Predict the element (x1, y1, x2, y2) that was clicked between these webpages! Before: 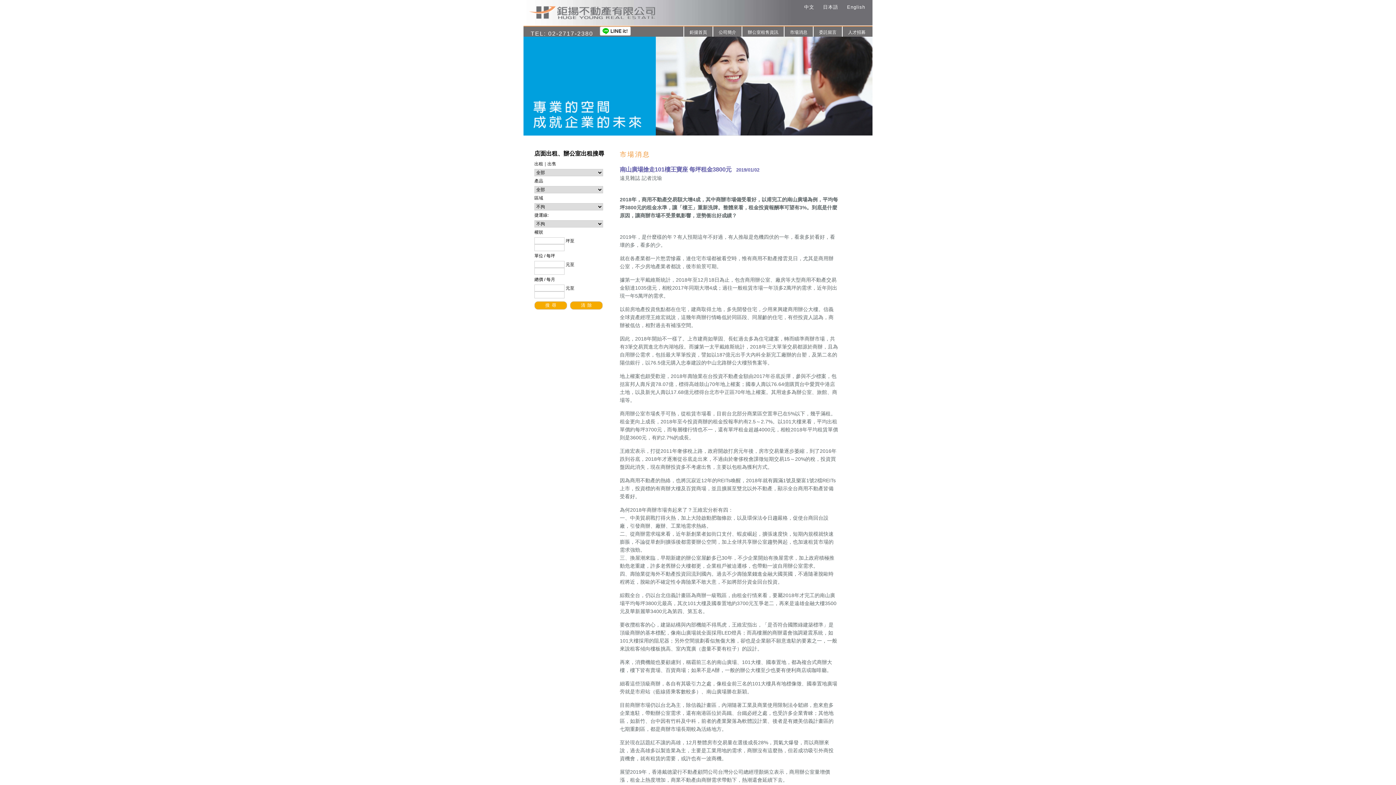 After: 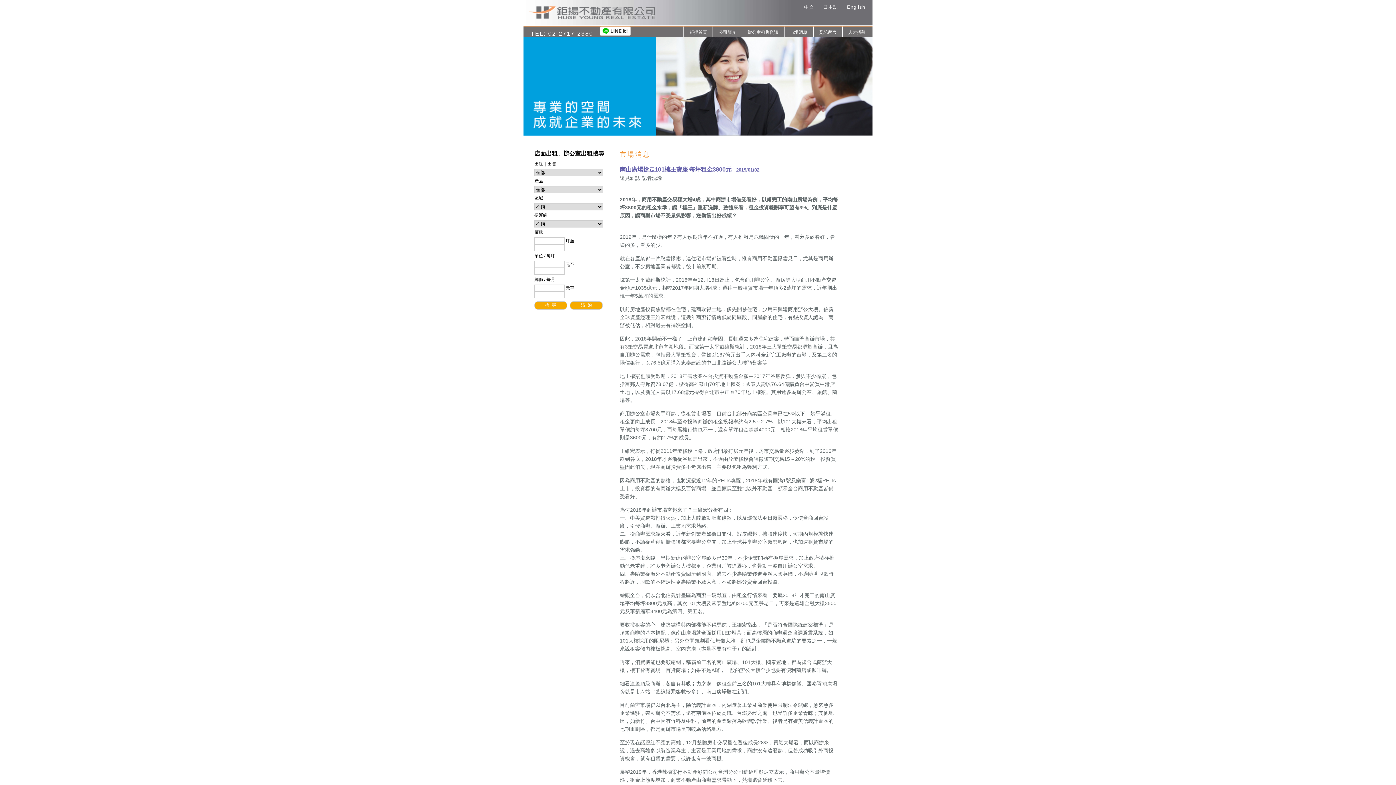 Action: bbox: (600, 30, 630, 36)